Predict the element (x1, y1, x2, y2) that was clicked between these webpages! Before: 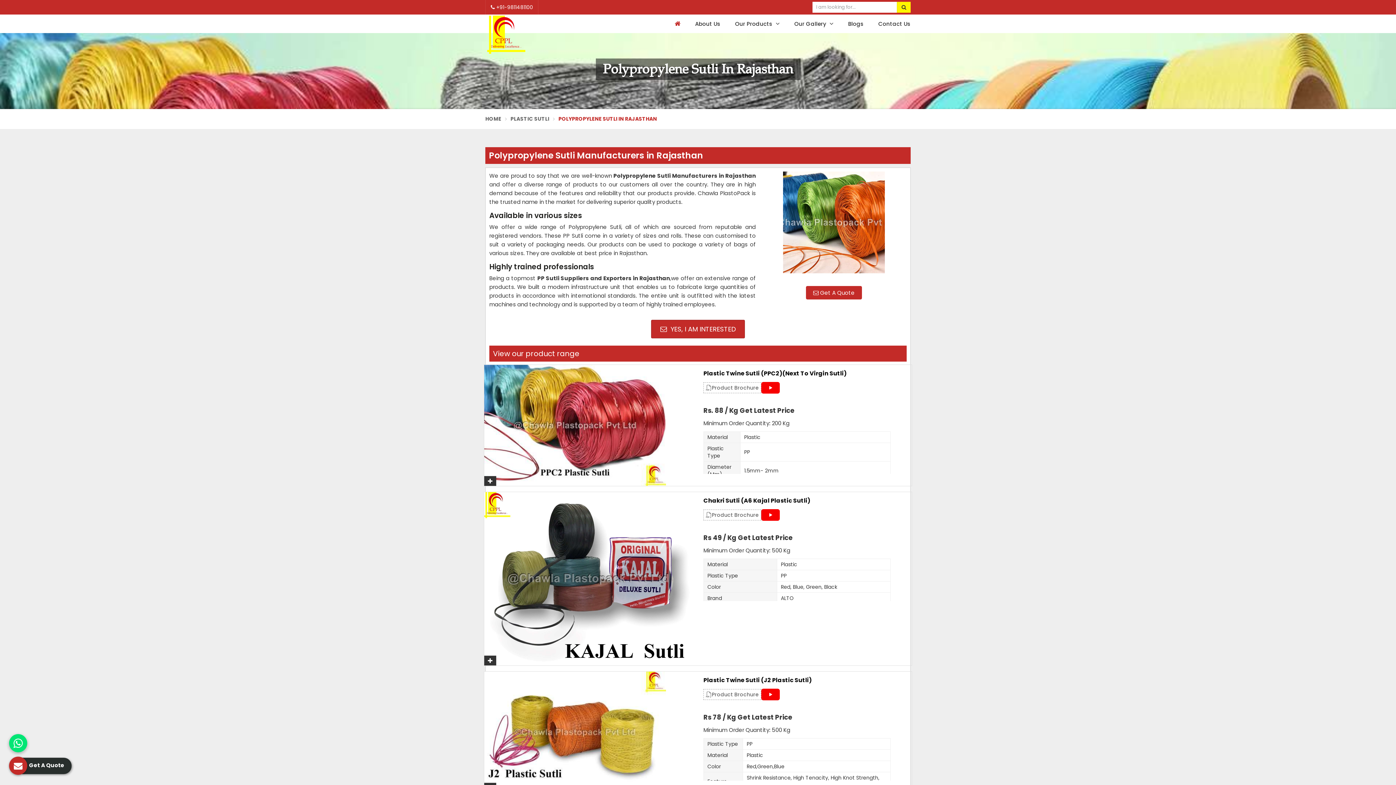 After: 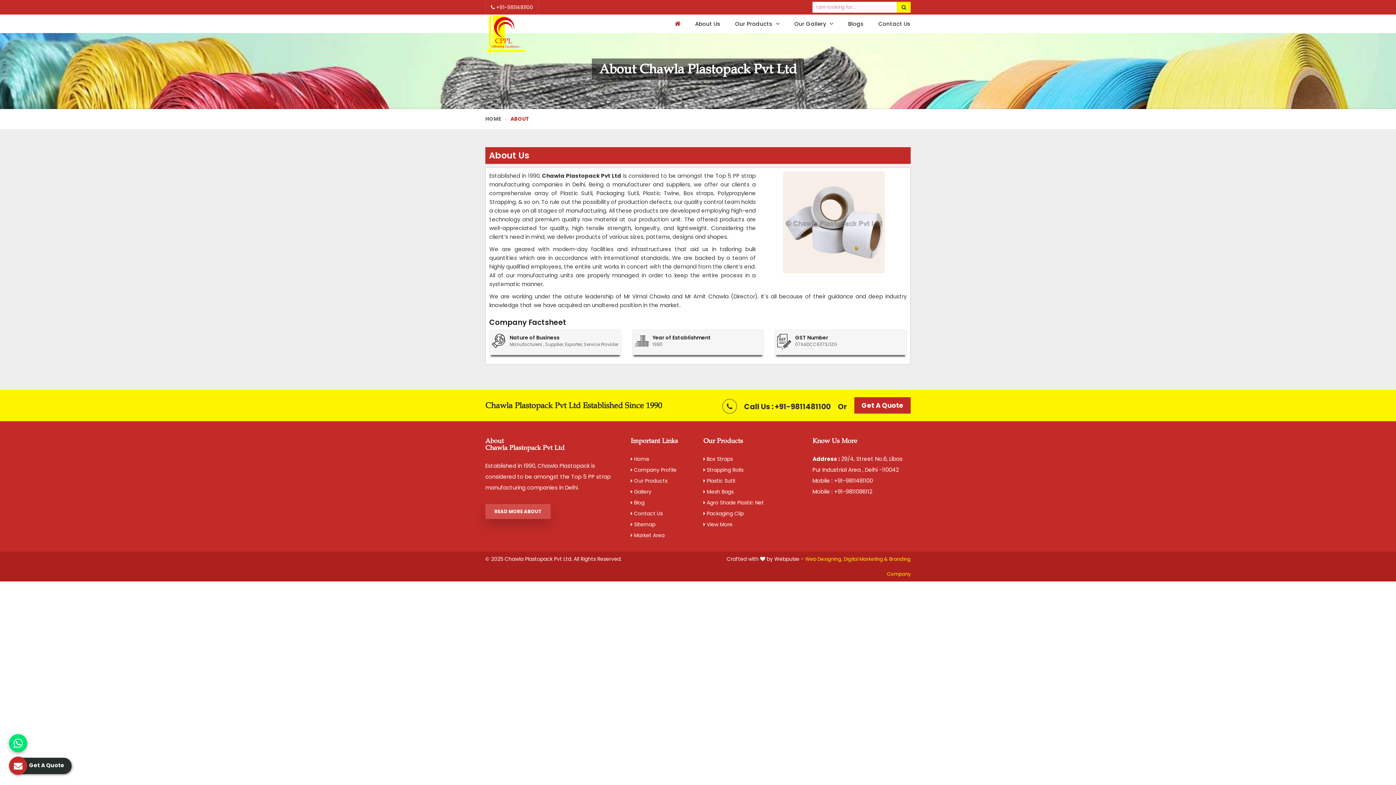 Action: bbox: (688, 14, 728, 33) label: About Us